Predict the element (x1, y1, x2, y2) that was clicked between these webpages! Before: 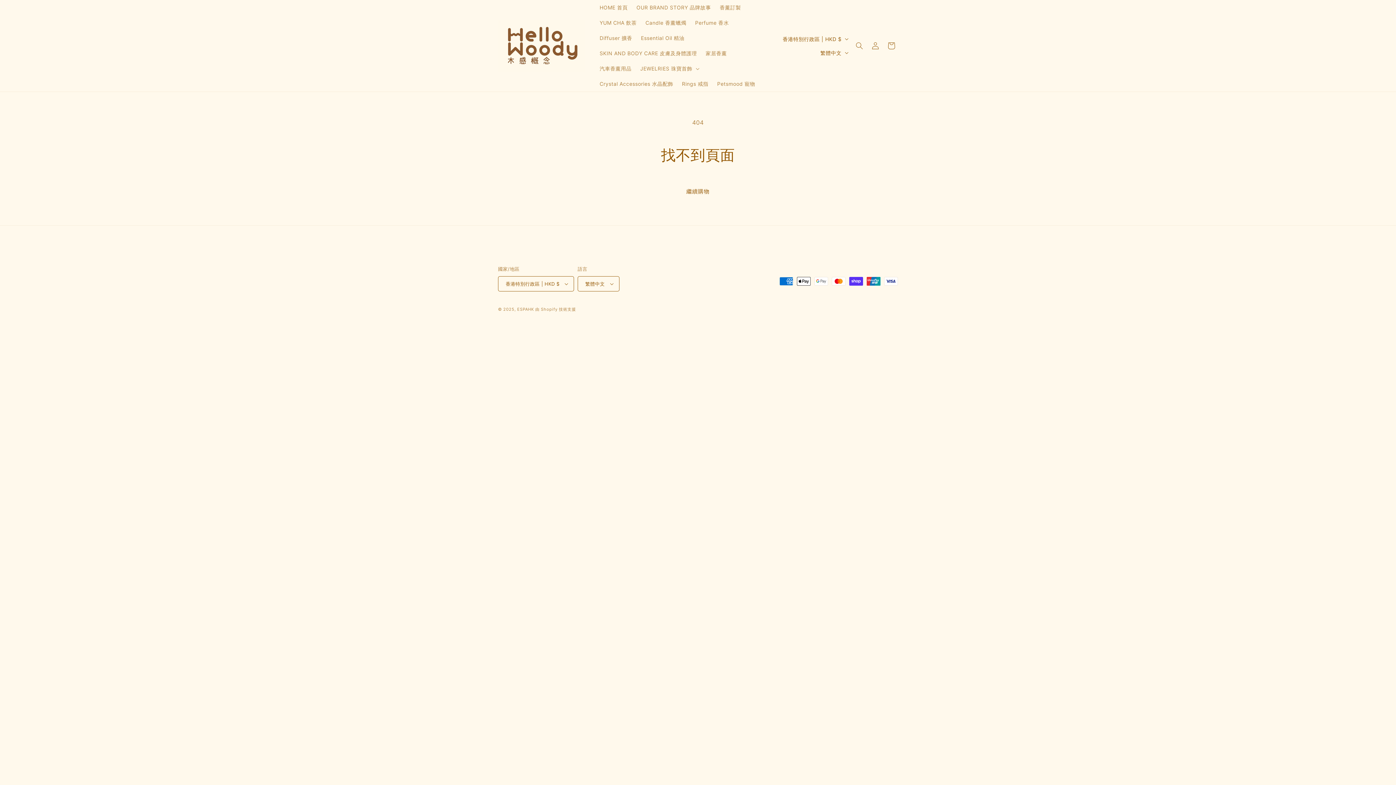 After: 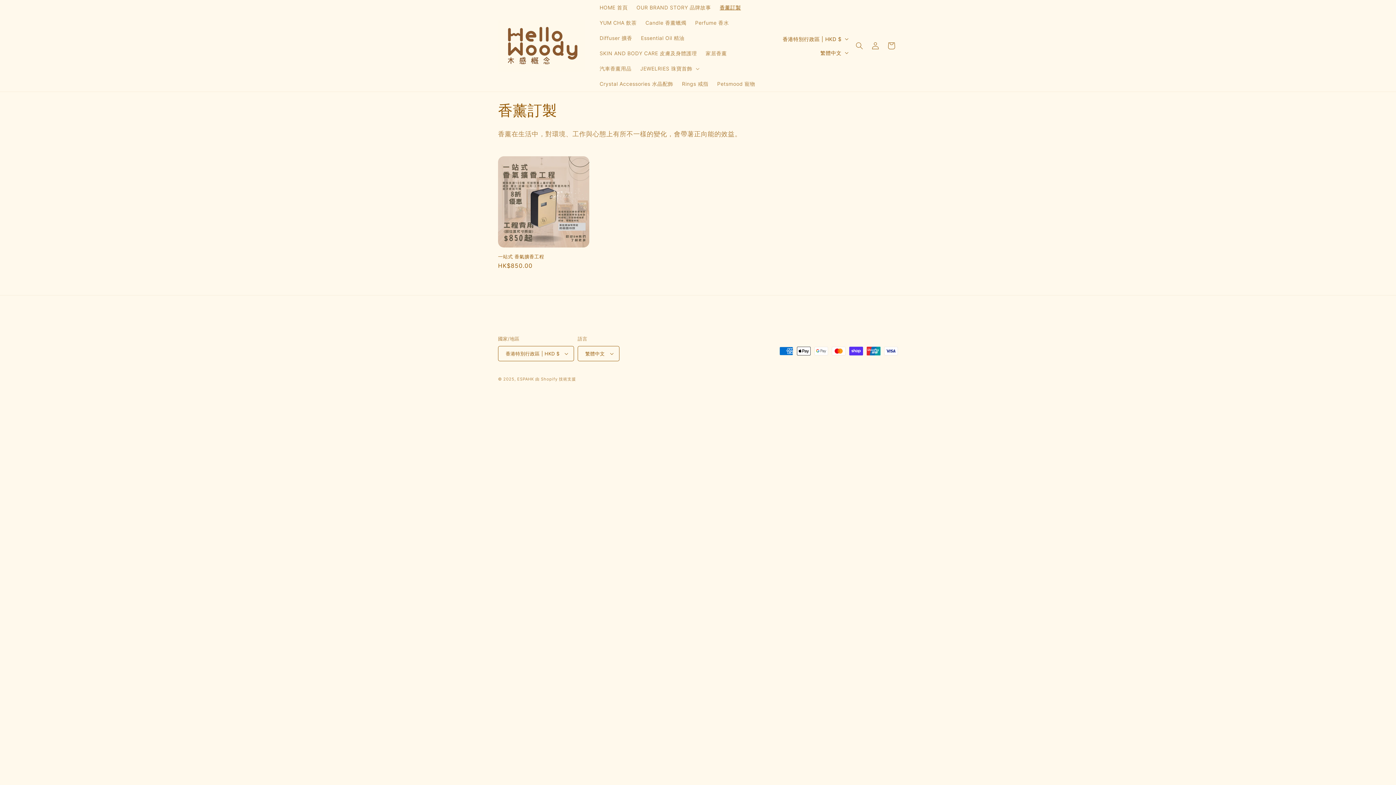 Action: bbox: (715, 0, 745, 15) label: 香薰訂製